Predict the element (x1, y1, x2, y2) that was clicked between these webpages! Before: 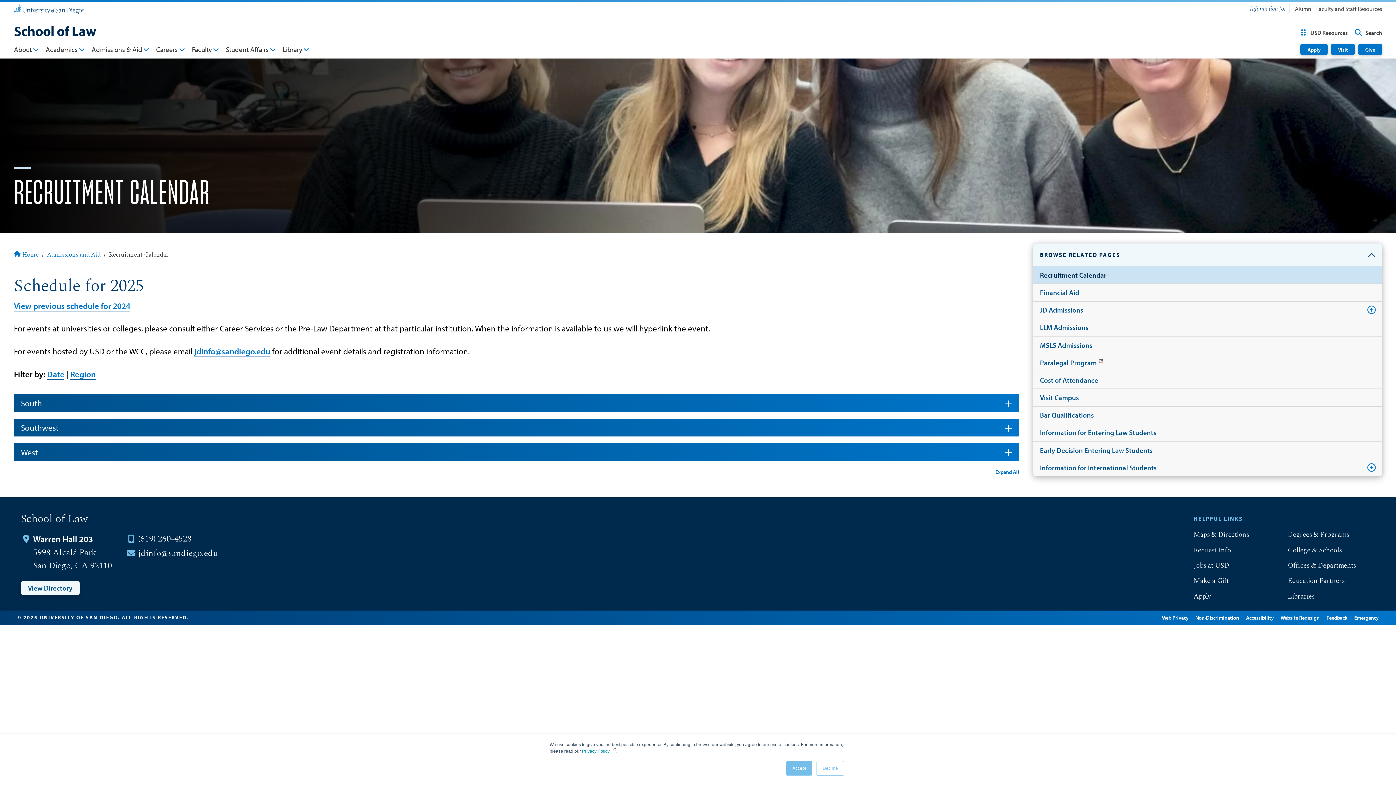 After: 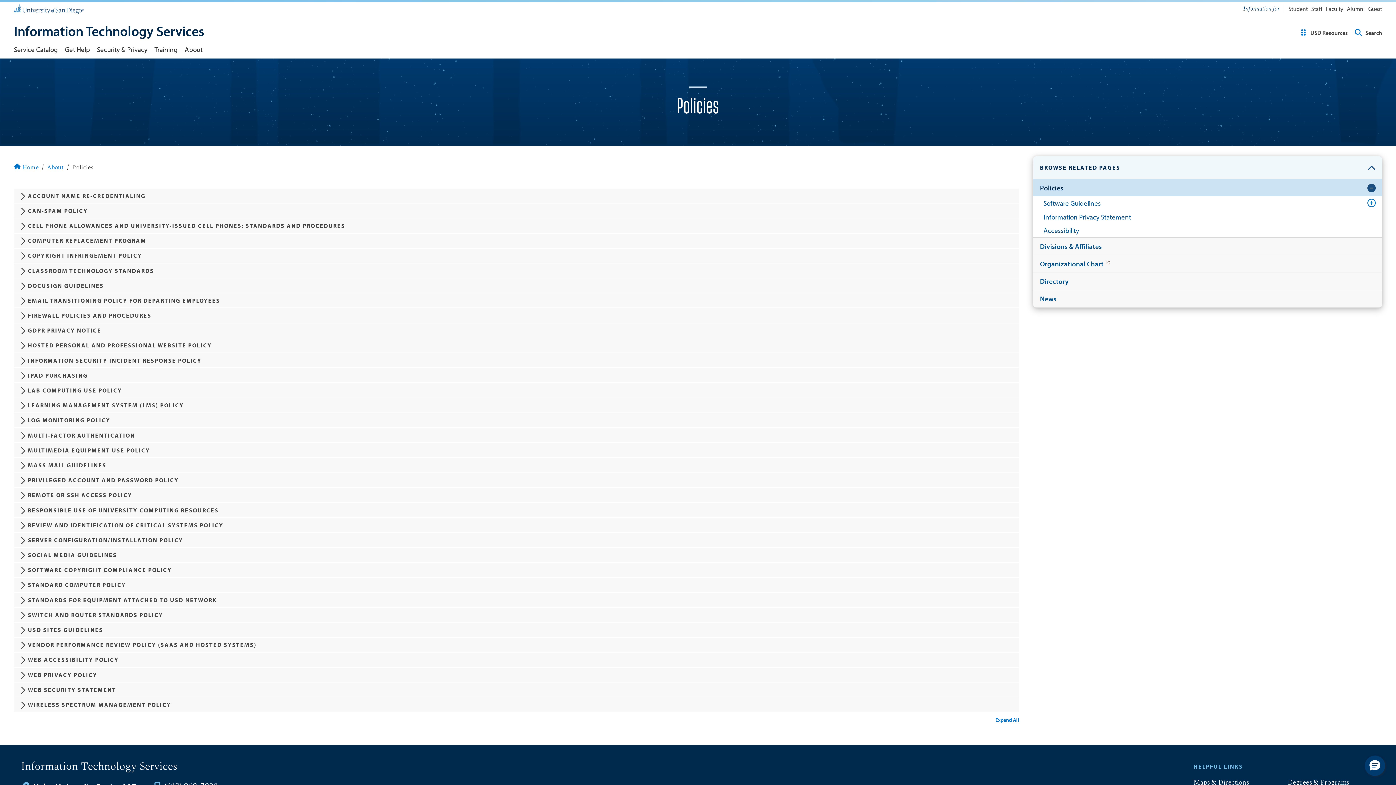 Action: label: Web Privacy bbox: (1162, 614, 1188, 621)